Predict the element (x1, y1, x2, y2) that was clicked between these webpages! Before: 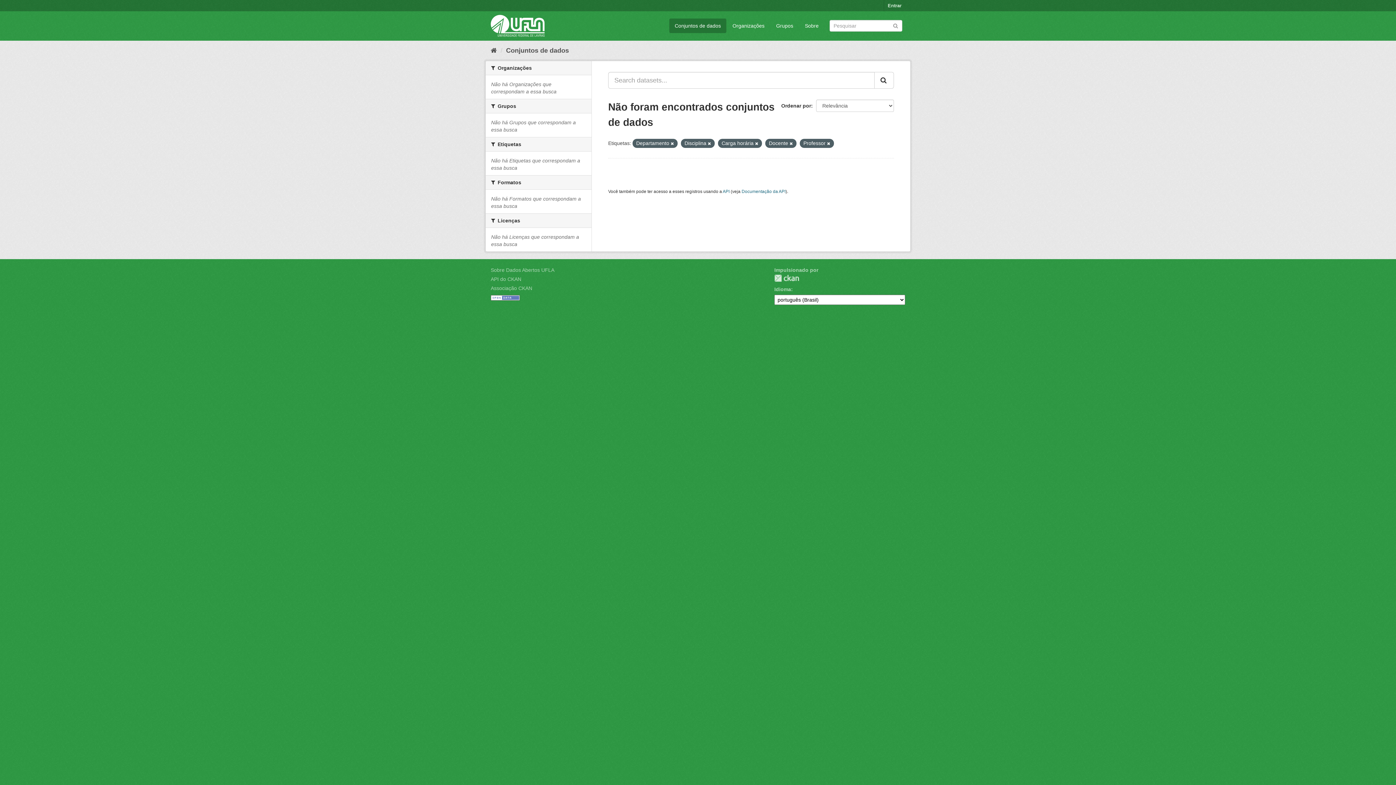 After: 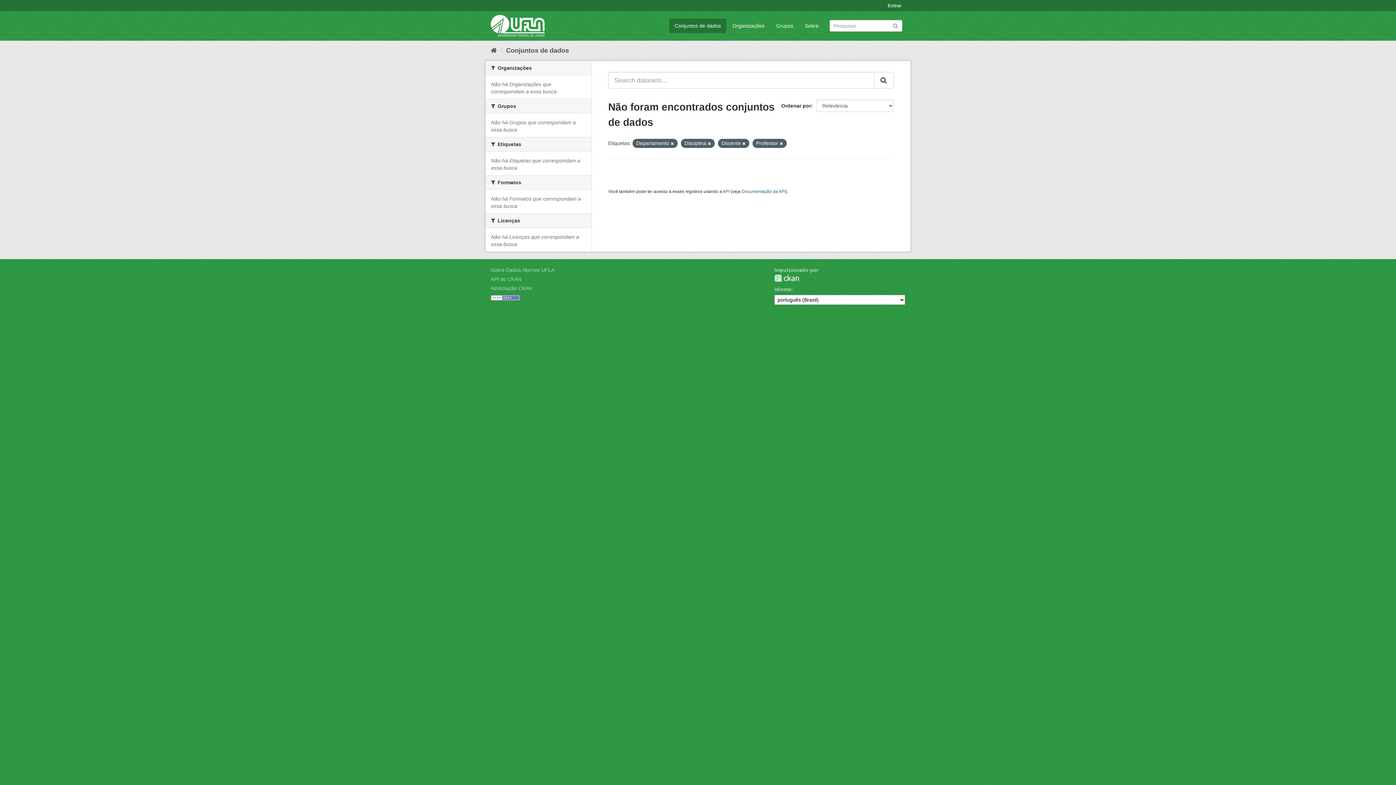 Action: bbox: (755, 141, 758, 145)